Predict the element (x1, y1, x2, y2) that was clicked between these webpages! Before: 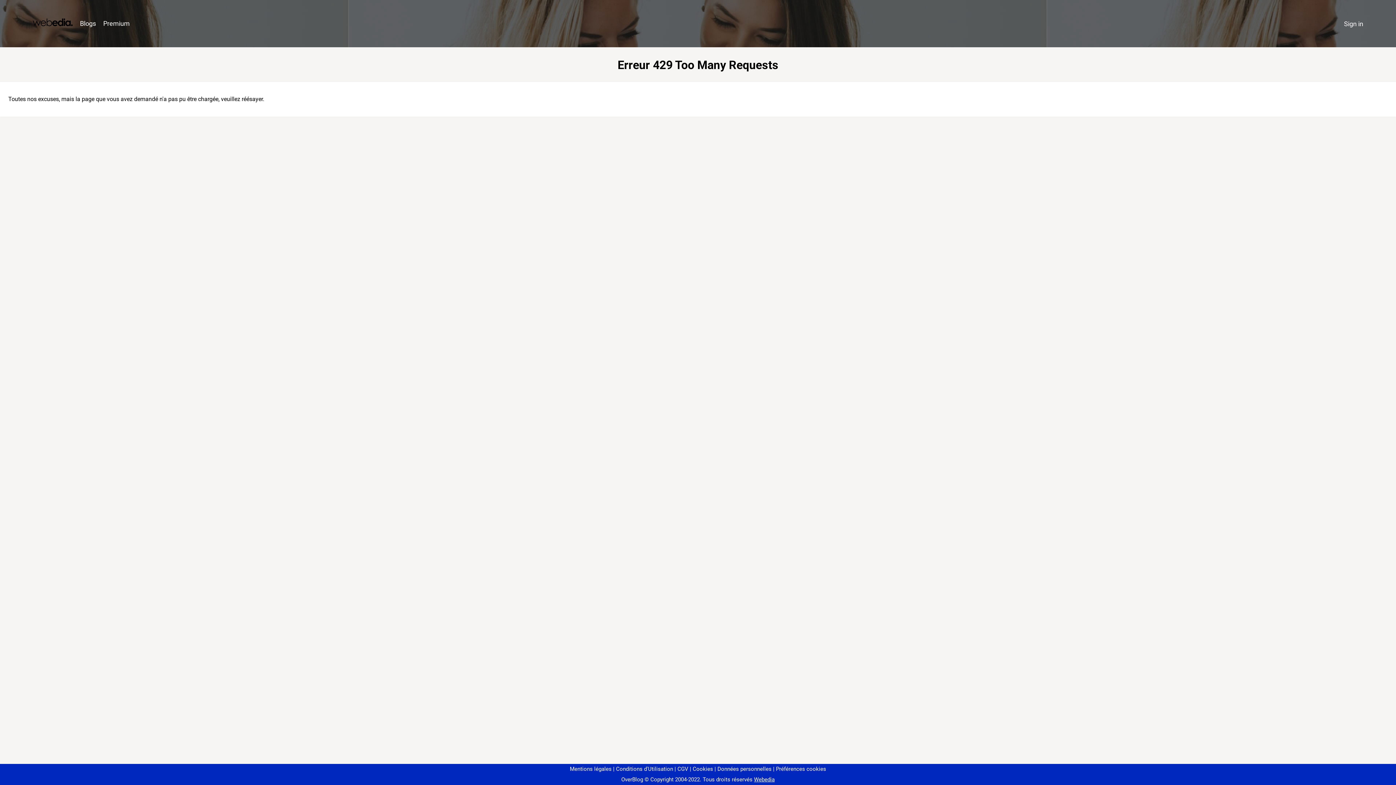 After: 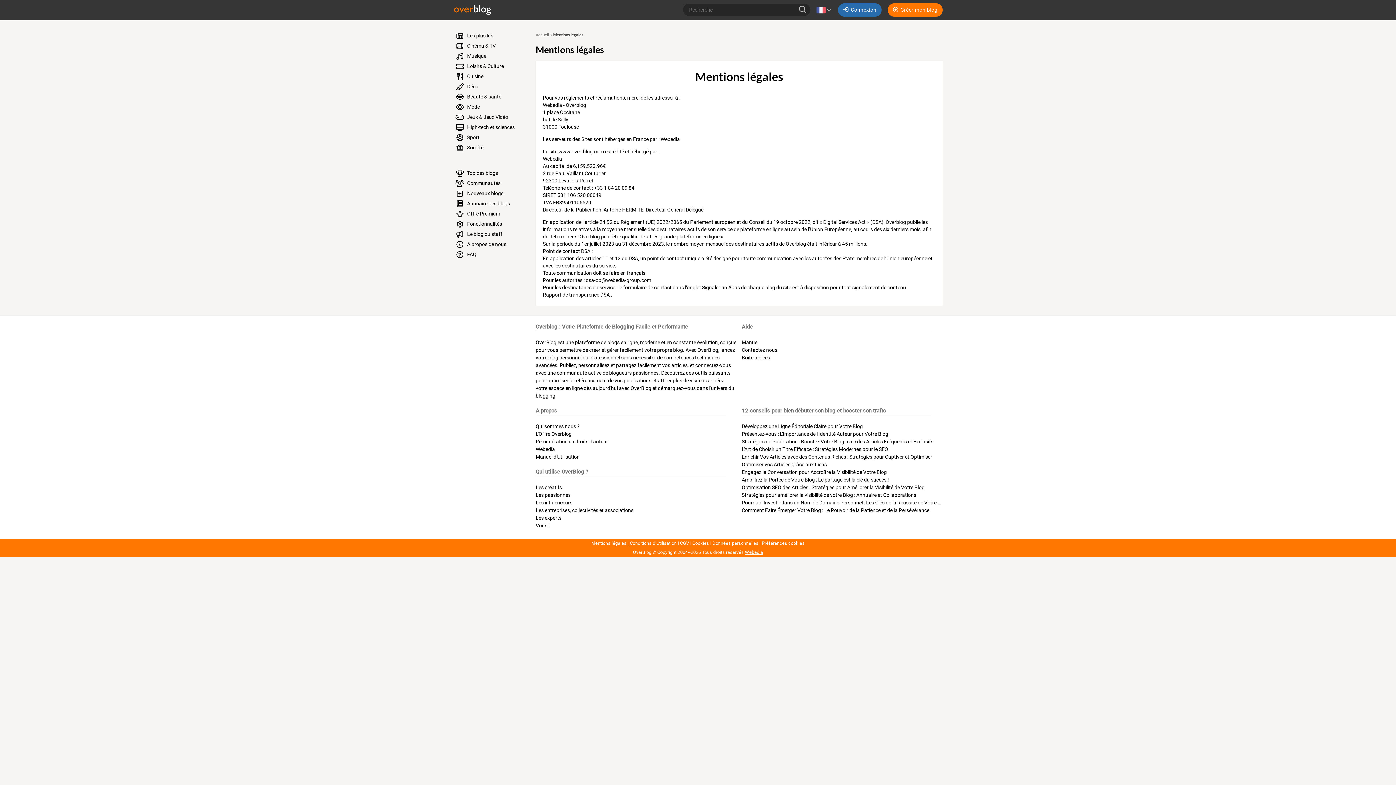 Action: bbox: (570, 766, 611, 772) label: Mentions légales